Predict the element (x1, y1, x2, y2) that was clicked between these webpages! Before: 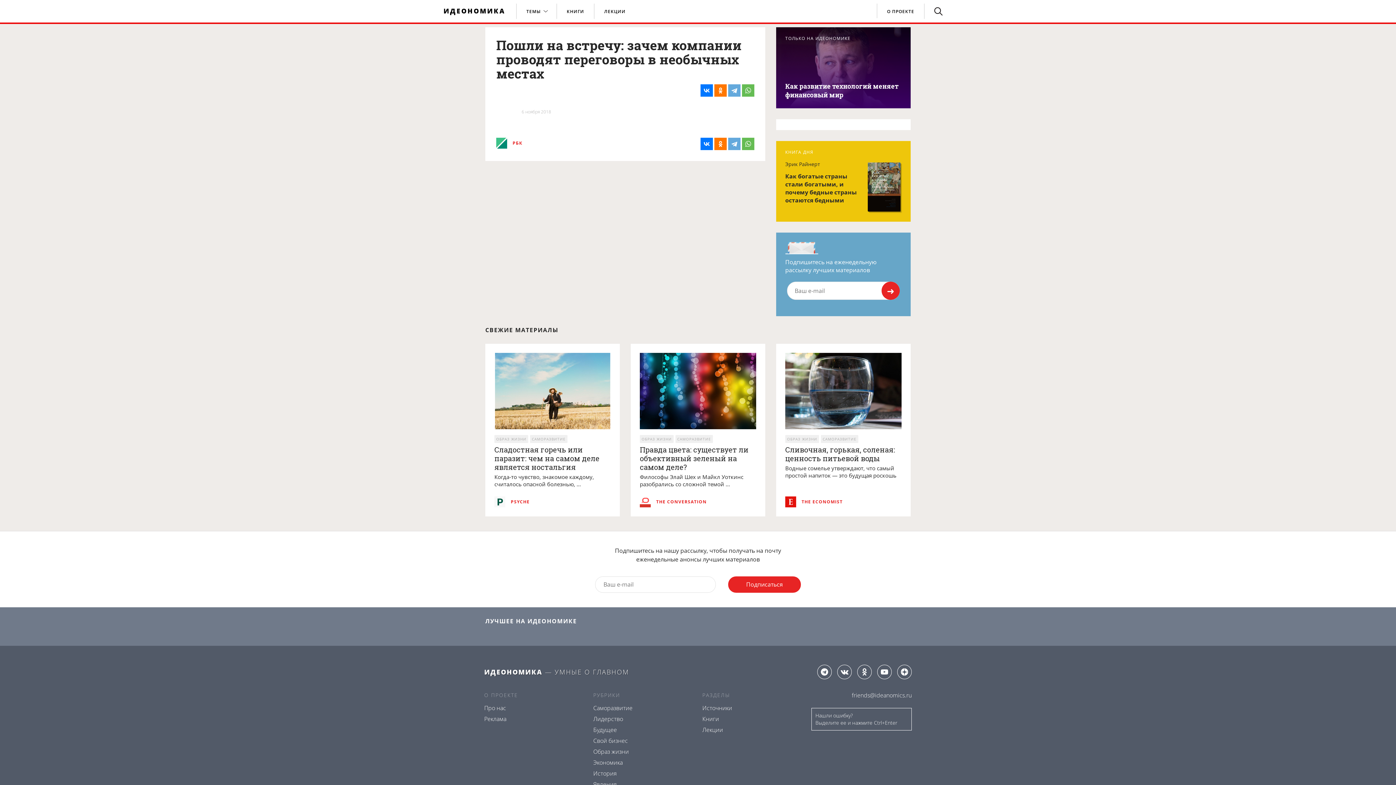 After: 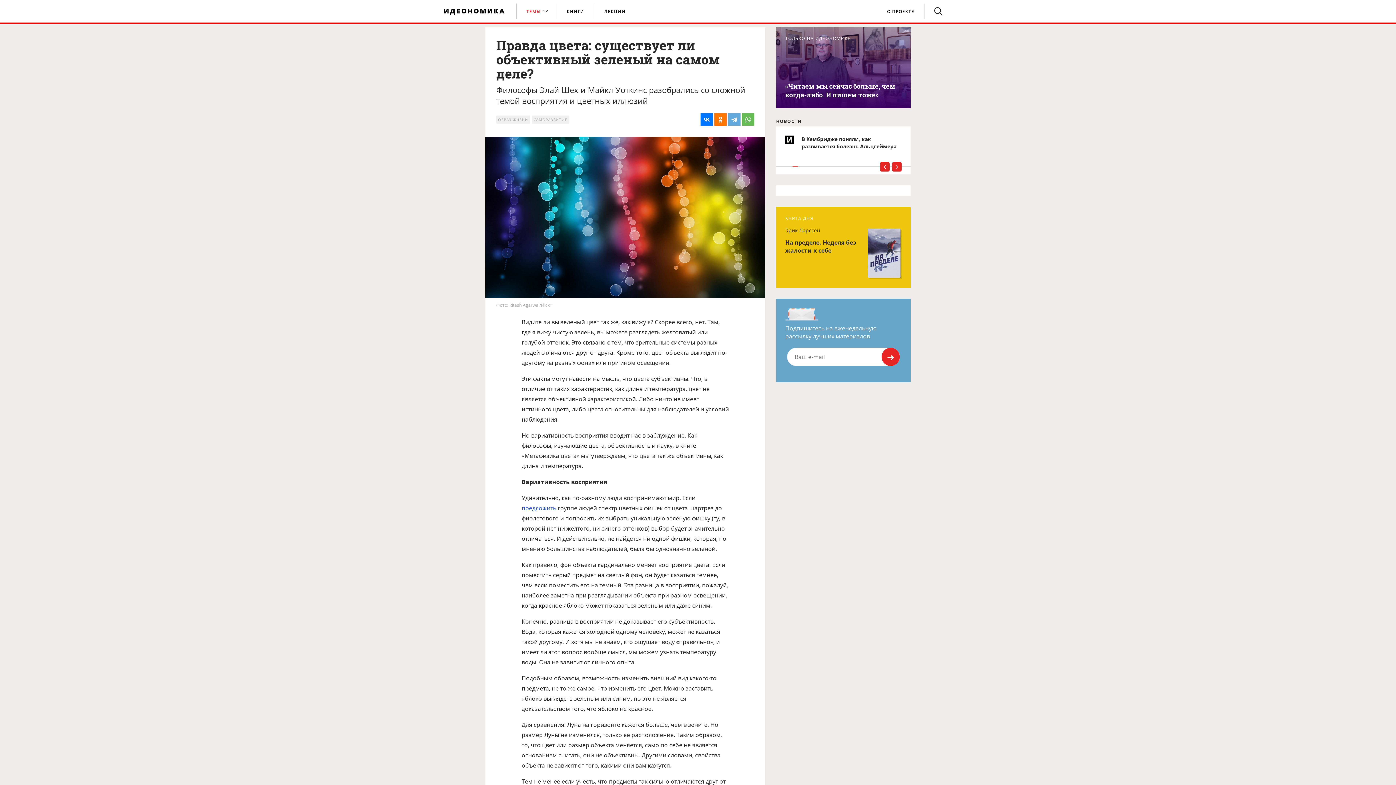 Action: bbox: (639, 353, 756, 429)